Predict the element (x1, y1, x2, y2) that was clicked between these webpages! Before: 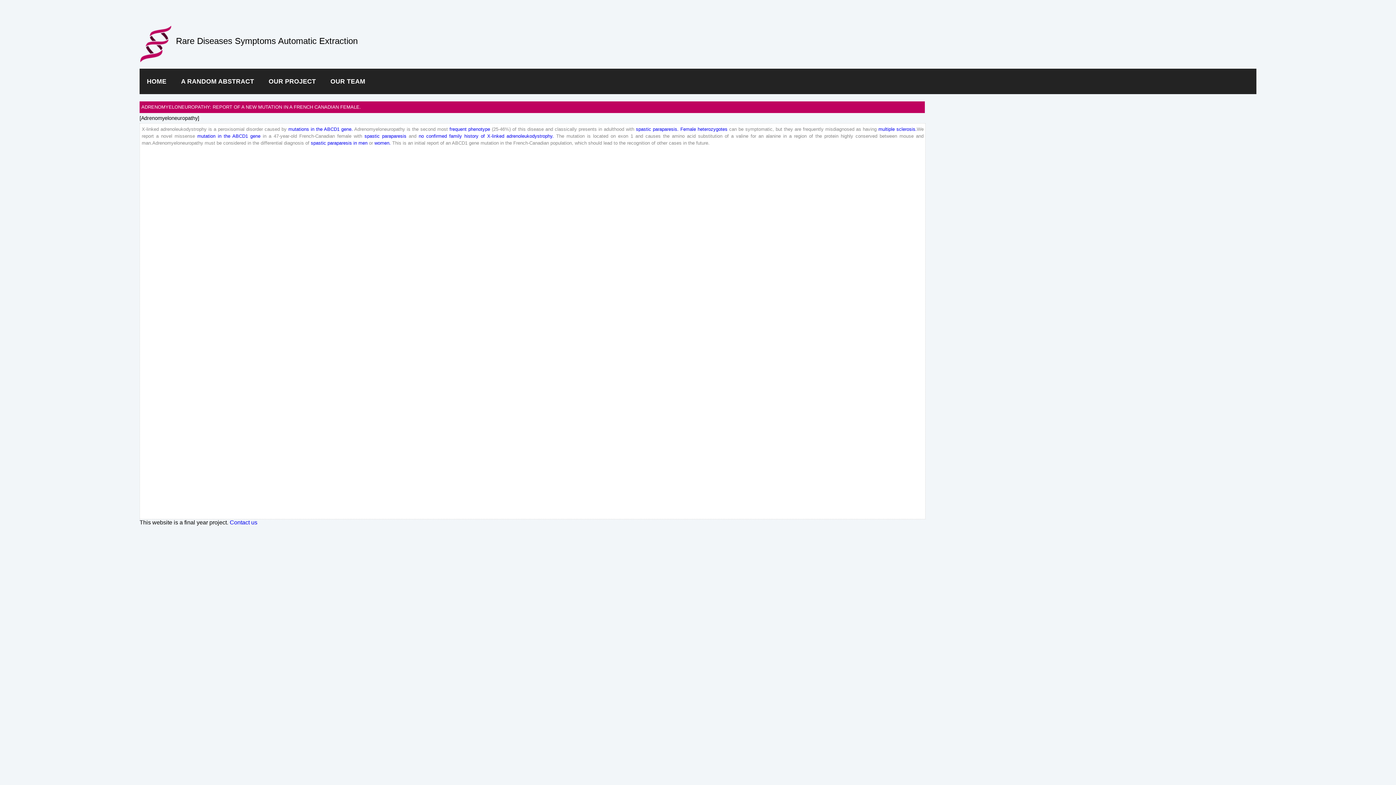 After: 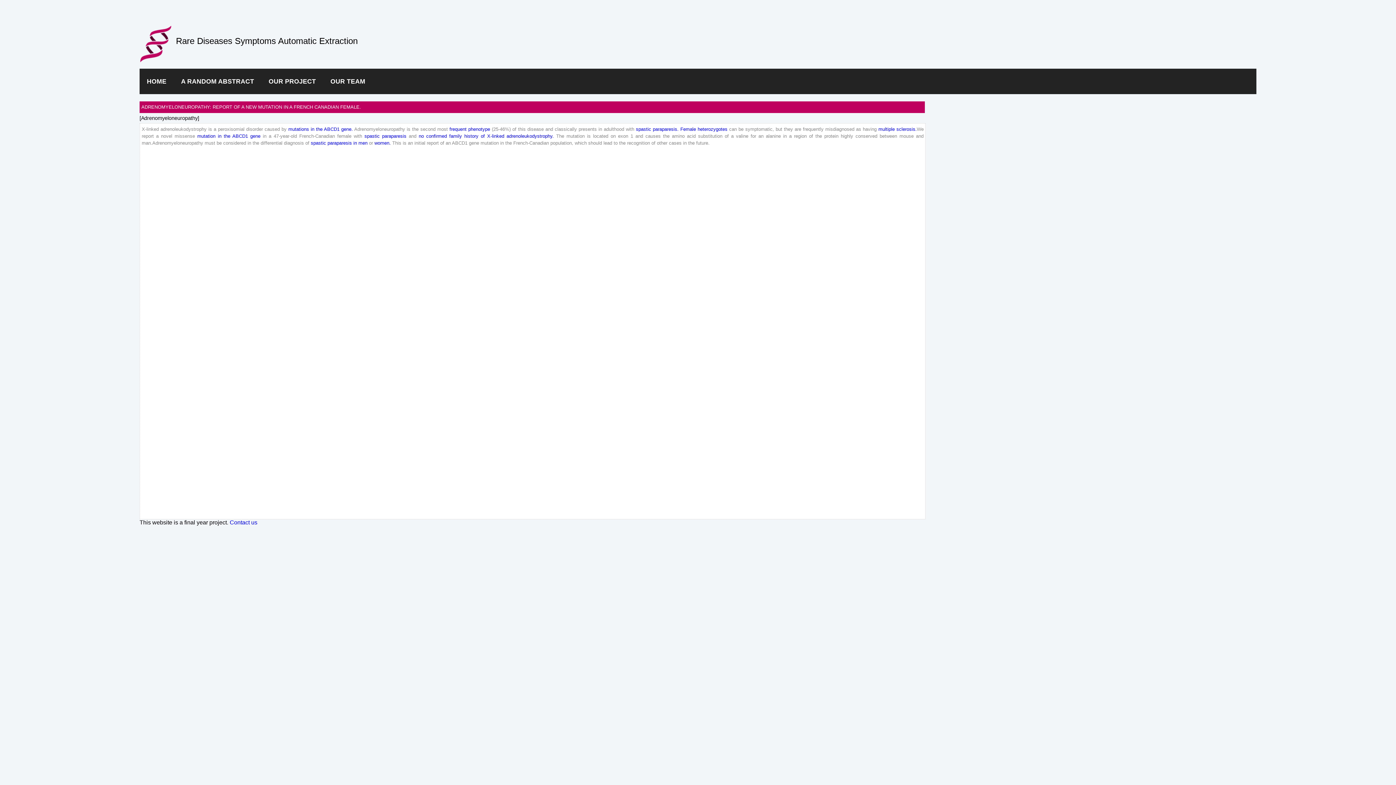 Action: label: 46 bbox: (499, 126, 505, 132)